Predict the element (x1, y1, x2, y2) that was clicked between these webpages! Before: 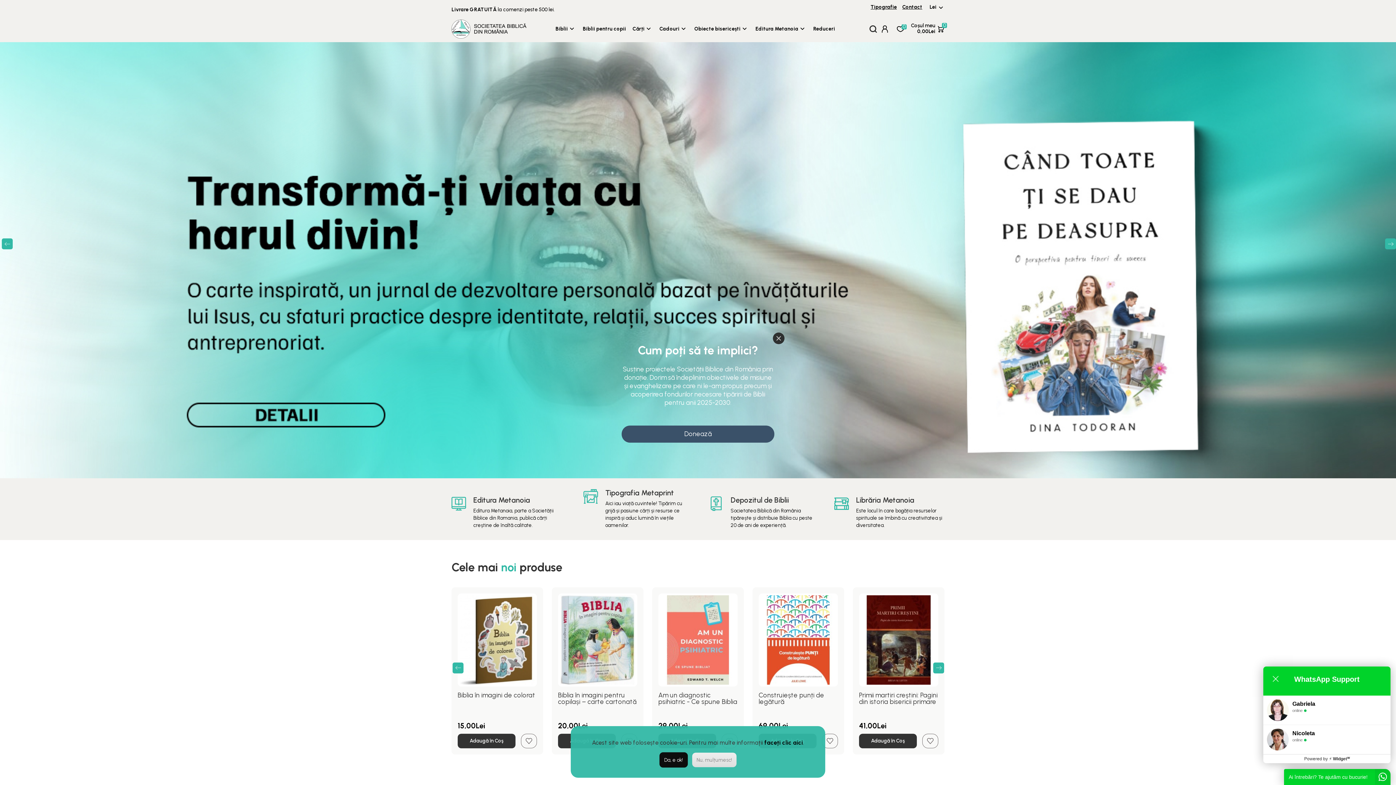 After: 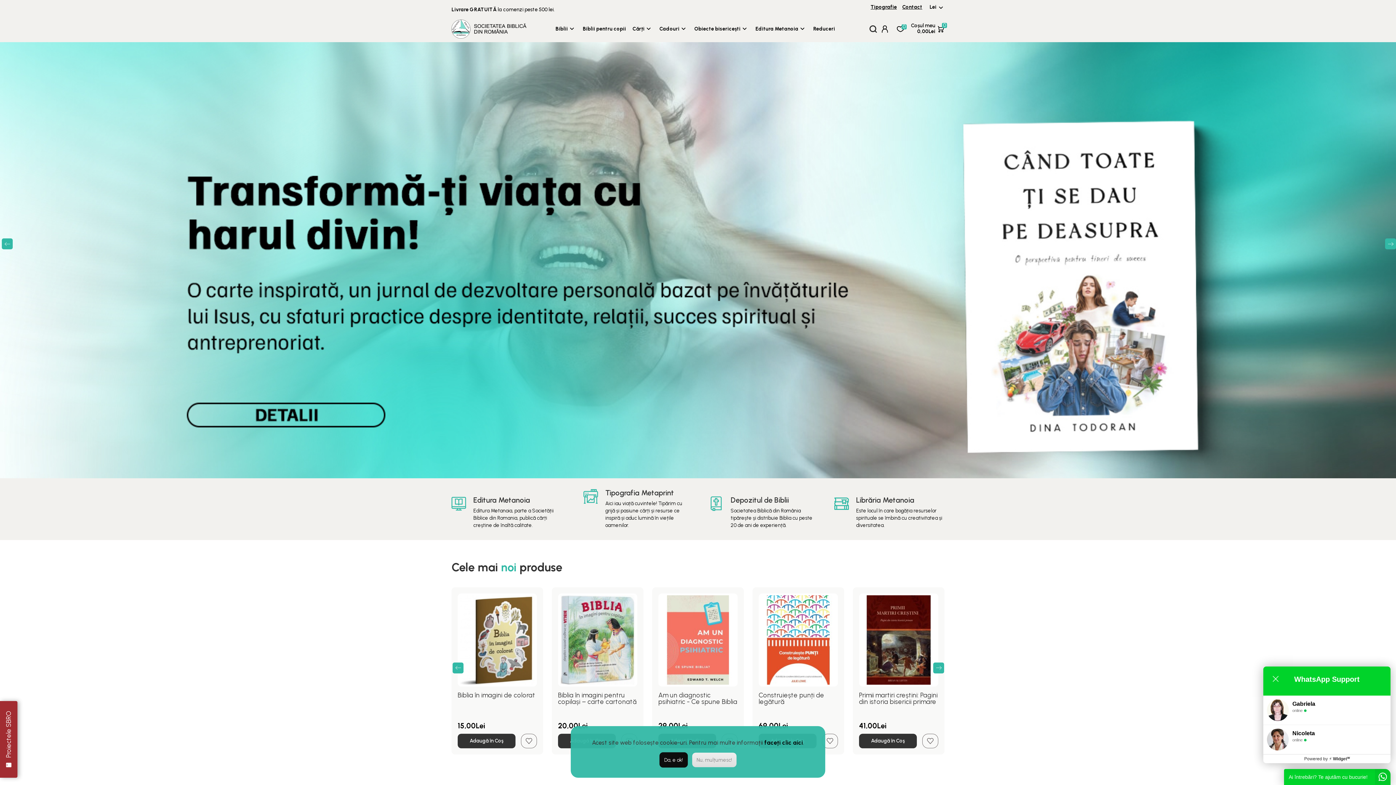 Action: label: Close bbox: (773, 332, 784, 344)